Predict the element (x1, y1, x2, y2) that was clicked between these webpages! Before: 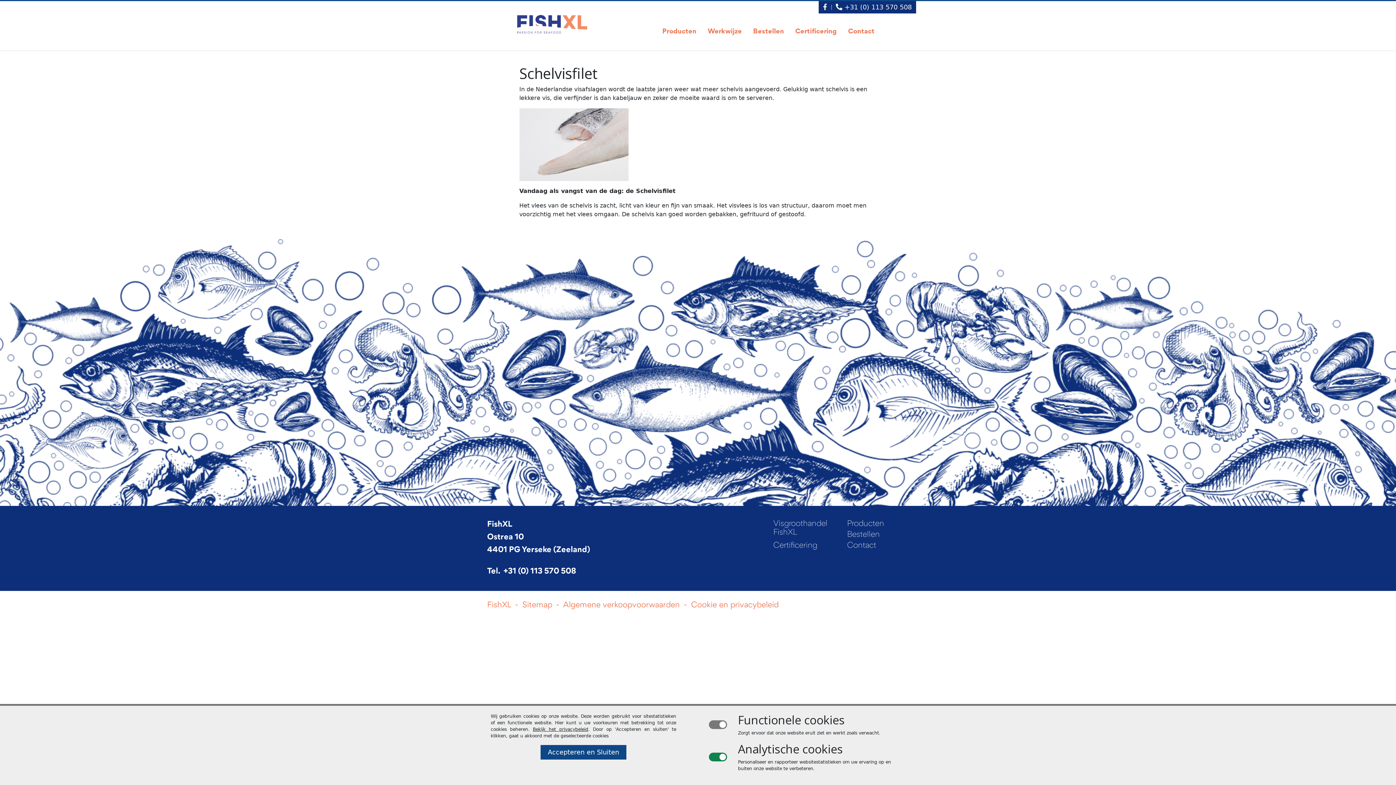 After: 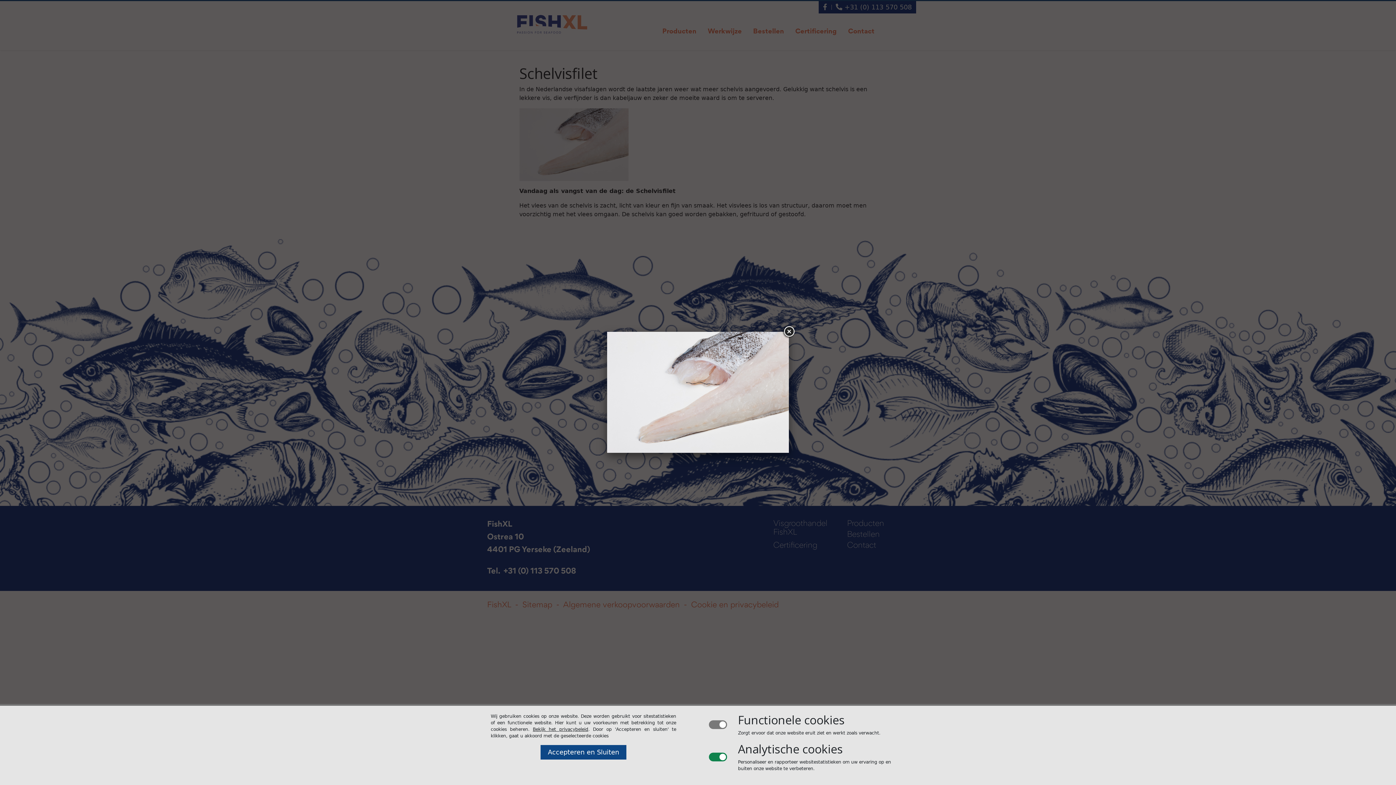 Action: bbox: (519, 140, 628, 147)